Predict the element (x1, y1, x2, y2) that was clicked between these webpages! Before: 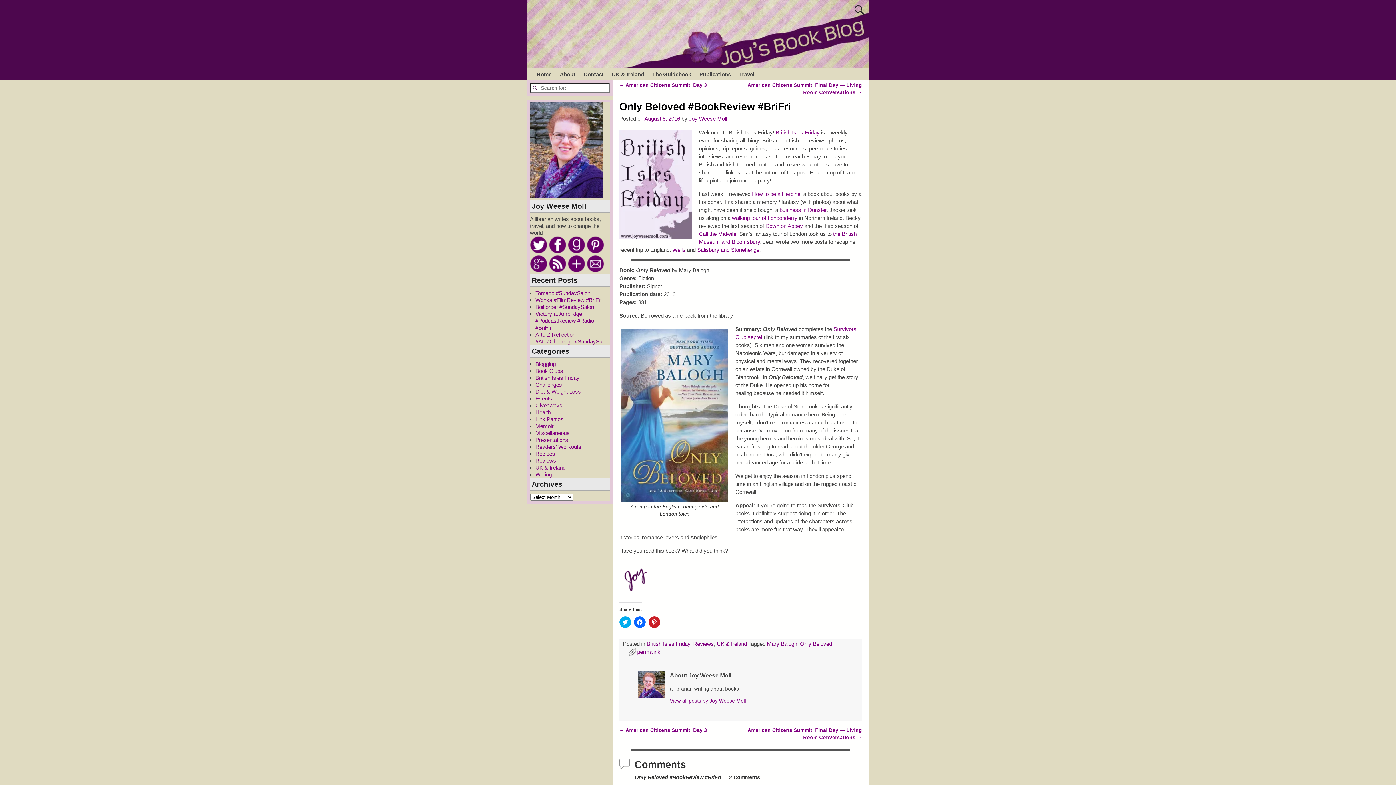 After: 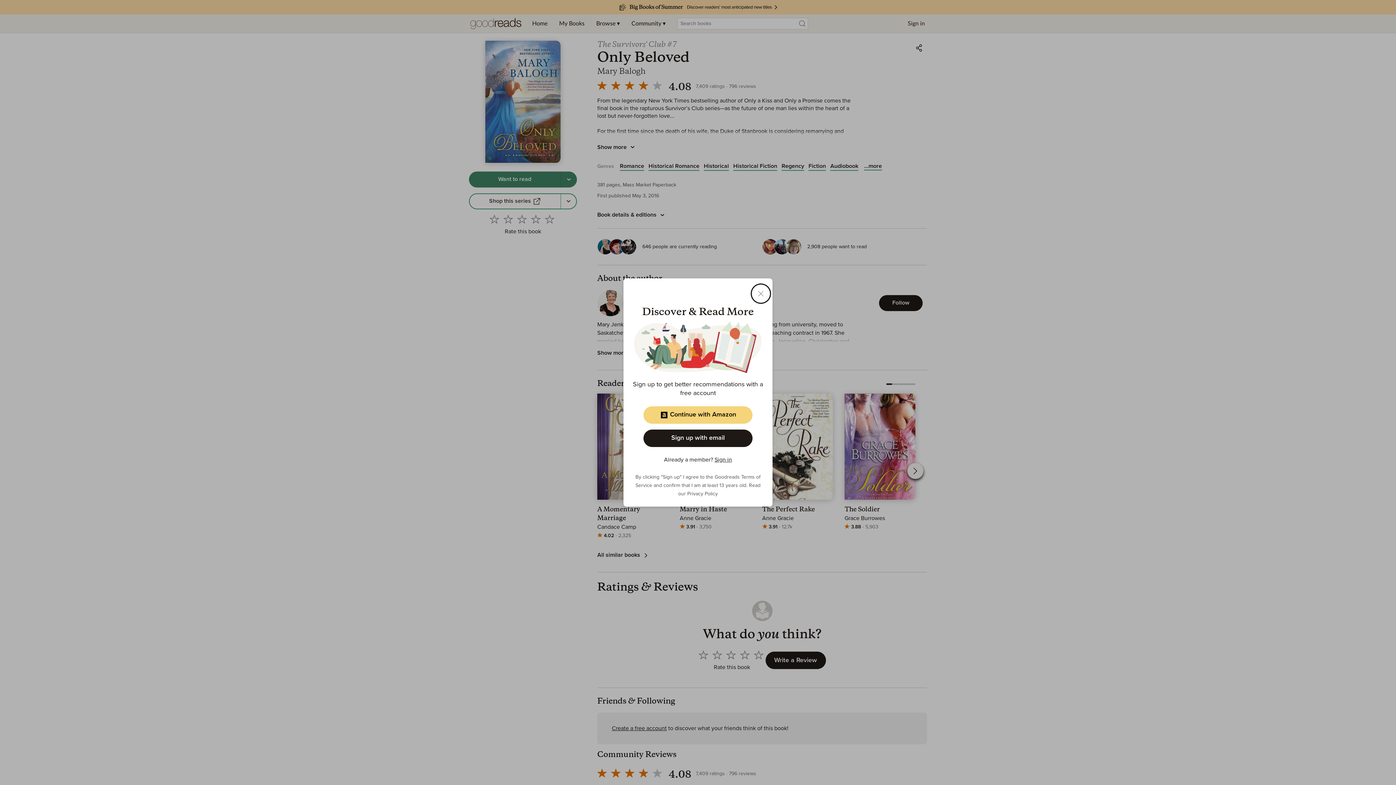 Action: bbox: (619, 329, 730, 501)